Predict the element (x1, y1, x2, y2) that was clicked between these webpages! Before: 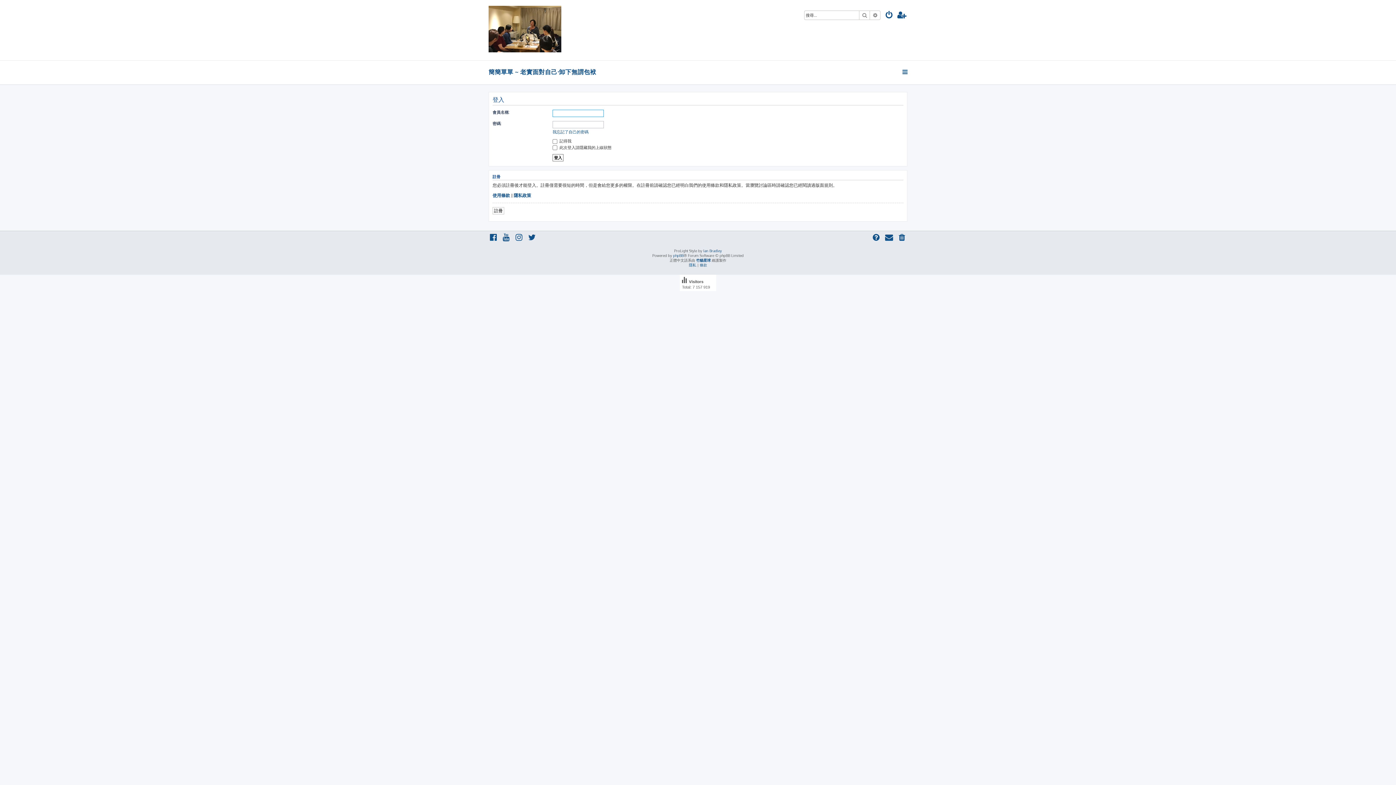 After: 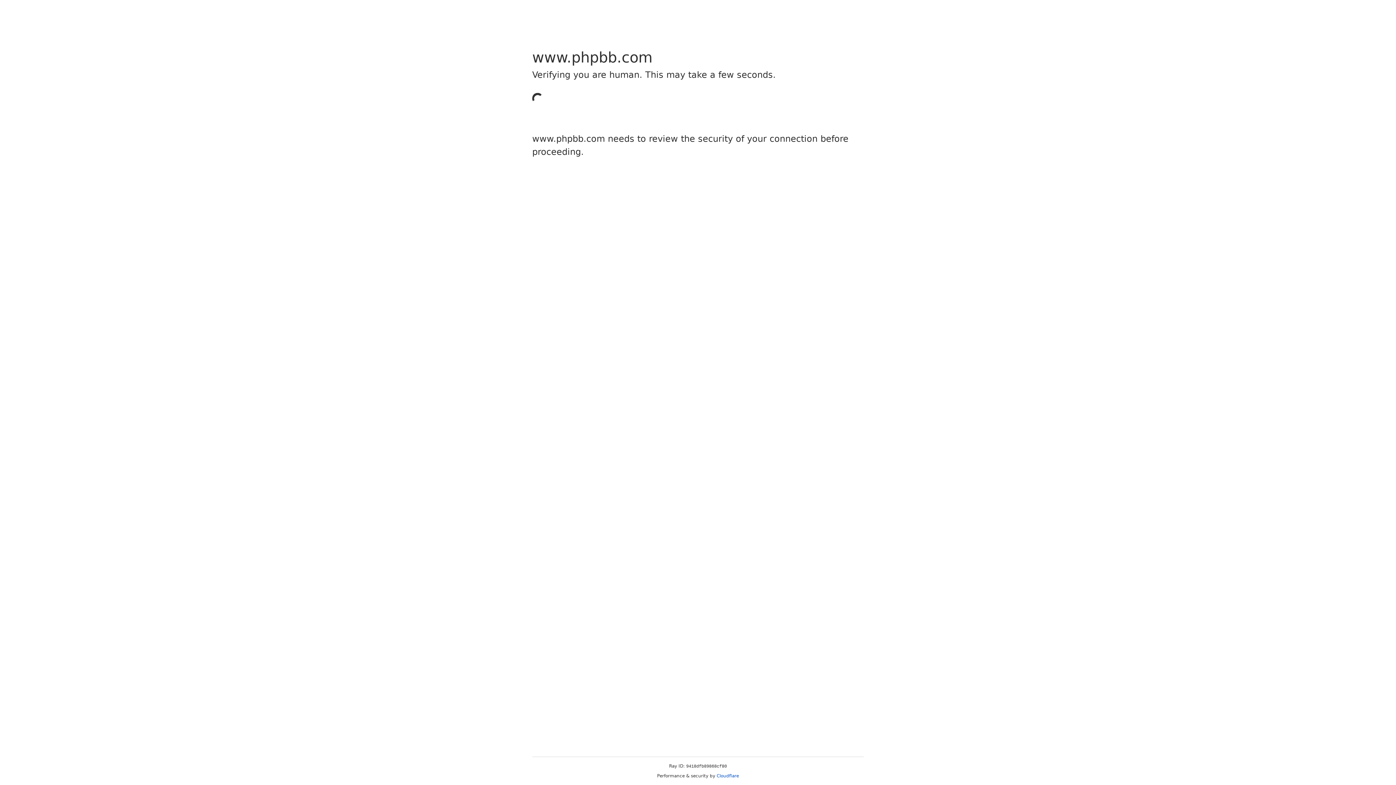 Action: label: phpBB bbox: (673, 253, 683, 258)